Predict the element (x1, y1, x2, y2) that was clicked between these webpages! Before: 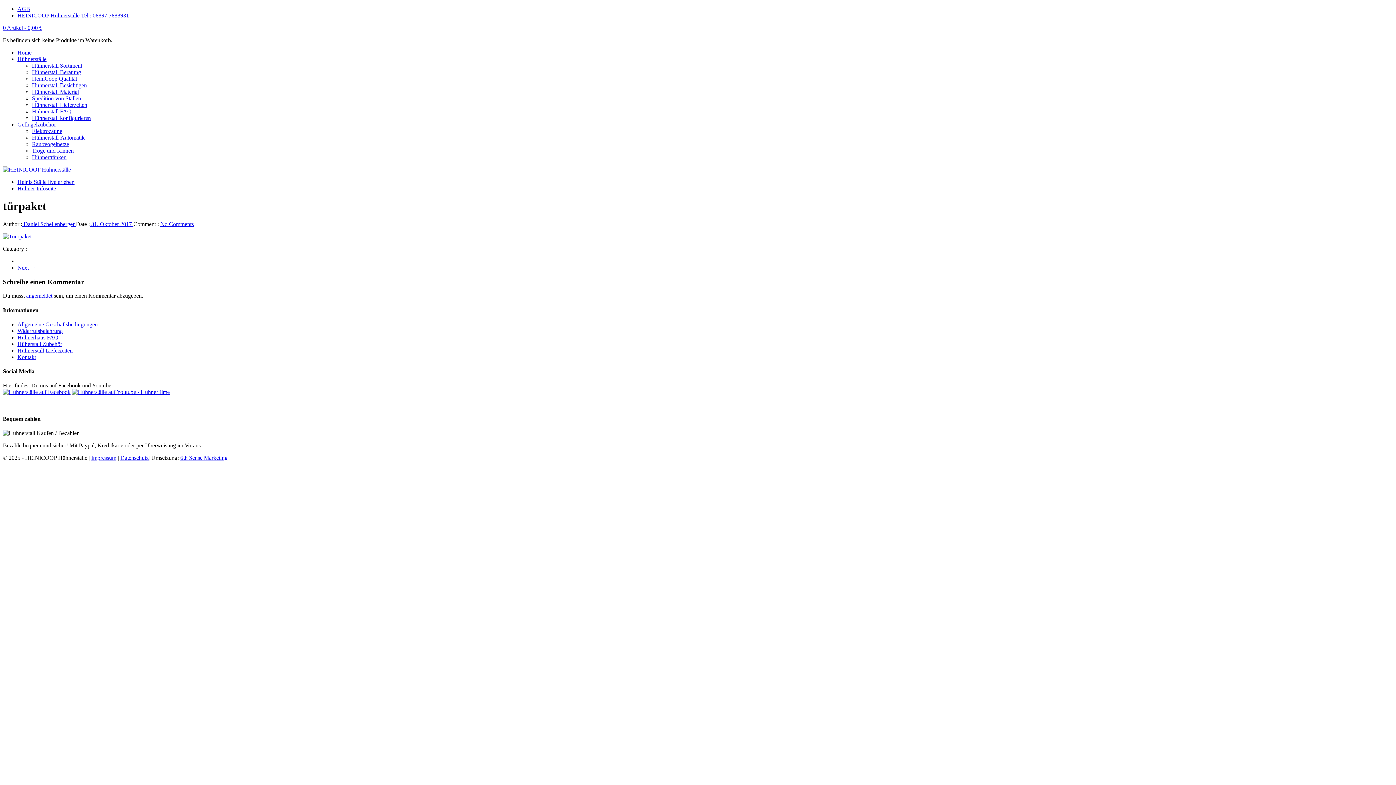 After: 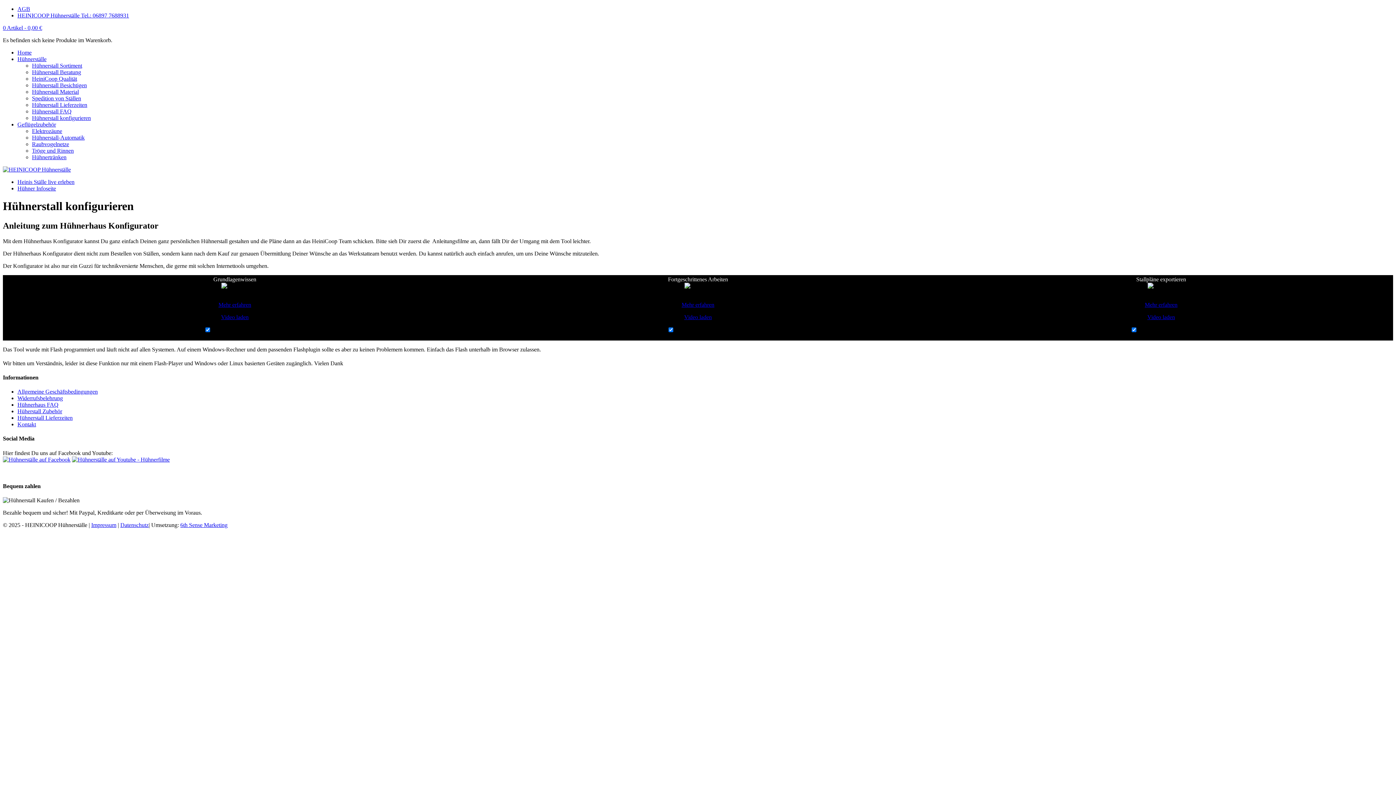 Action: bbox: (32, 114, 90, 121) label: Hühnerstall konfigurieren